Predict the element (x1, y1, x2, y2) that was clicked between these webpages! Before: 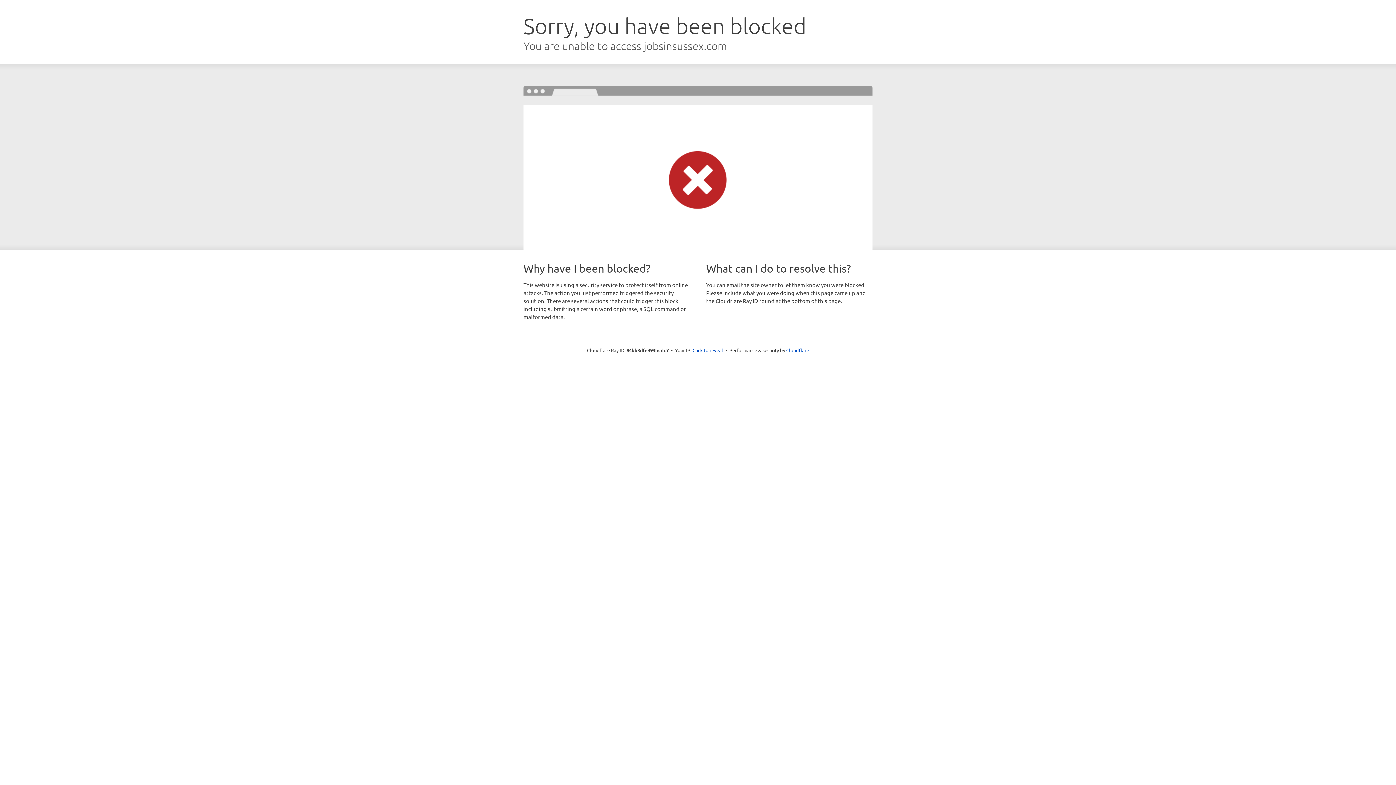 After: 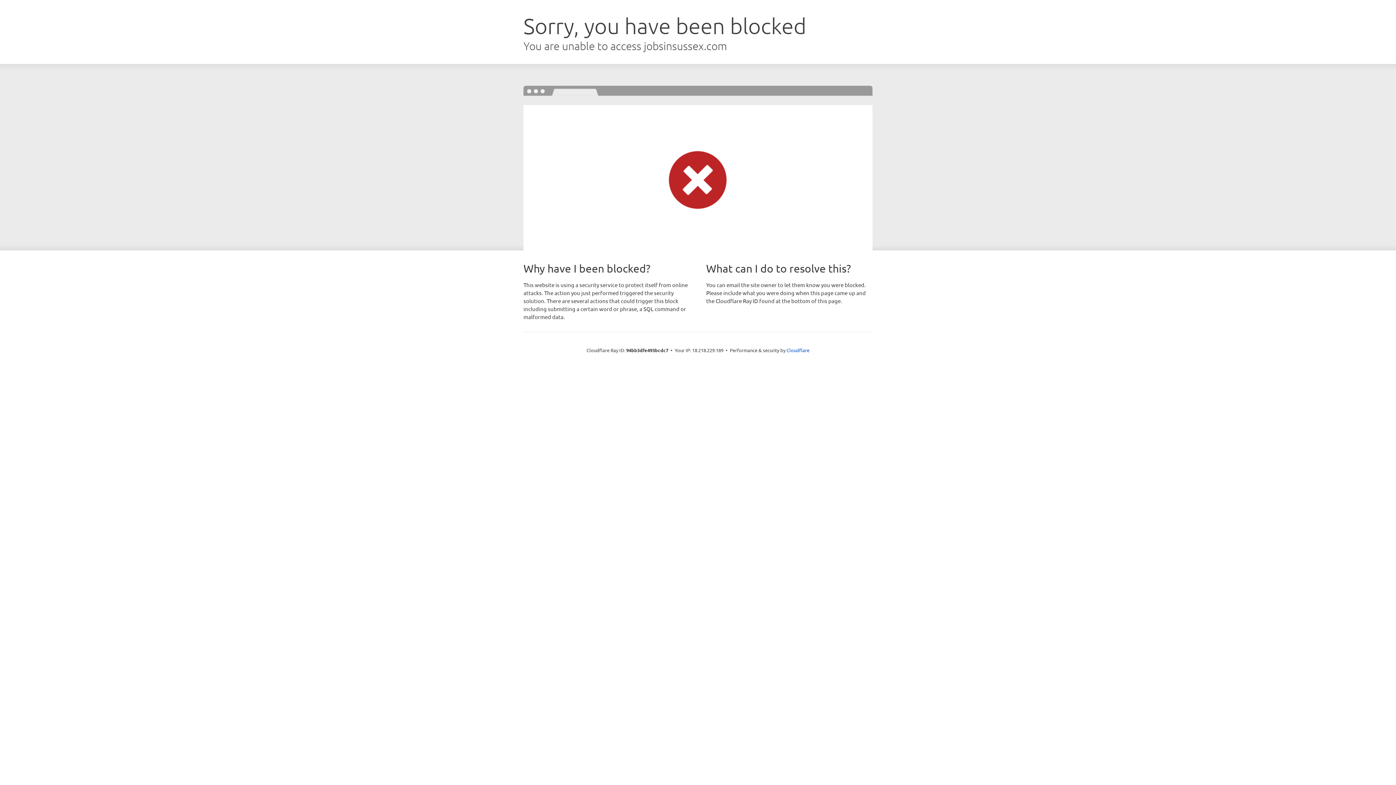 Action: label: Click to reveal bbox: (692, 346, 723, 353)